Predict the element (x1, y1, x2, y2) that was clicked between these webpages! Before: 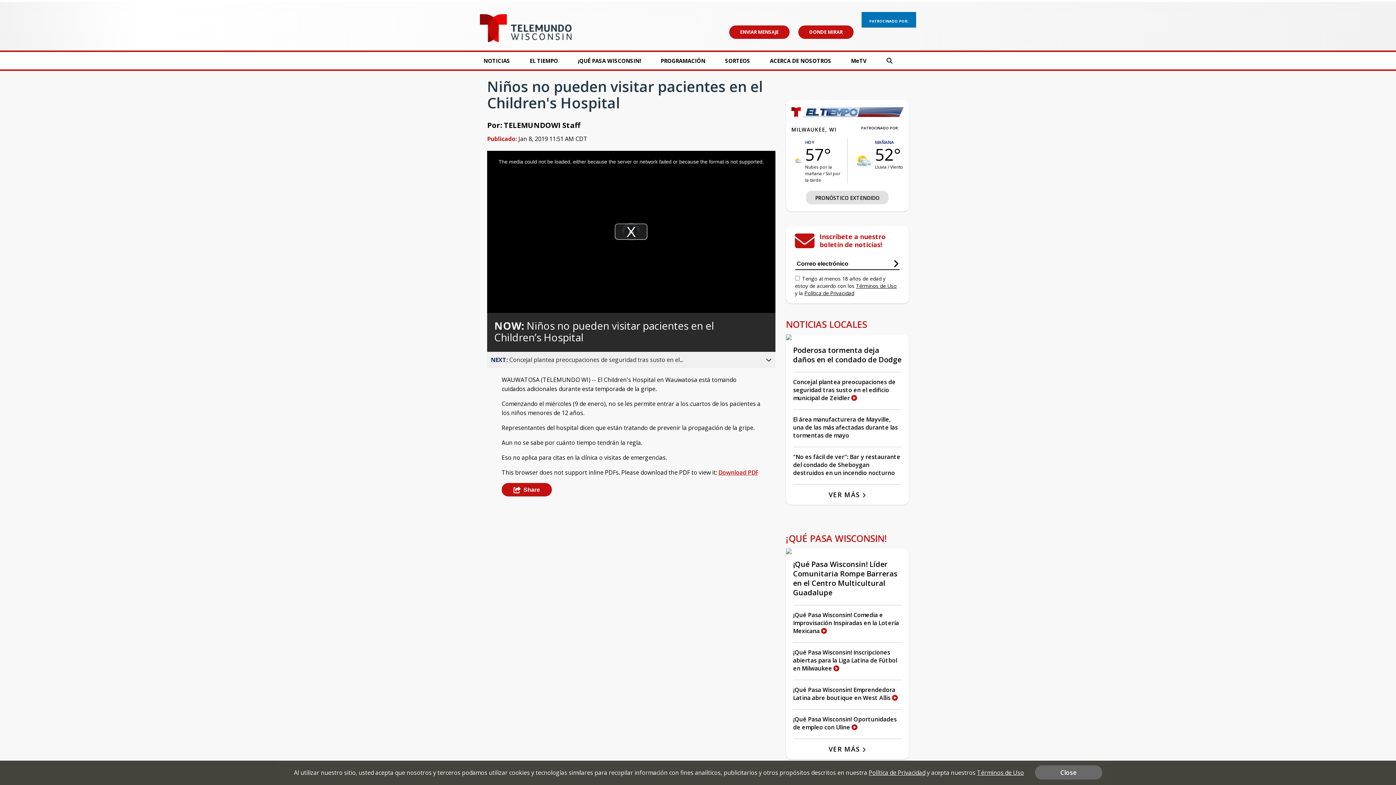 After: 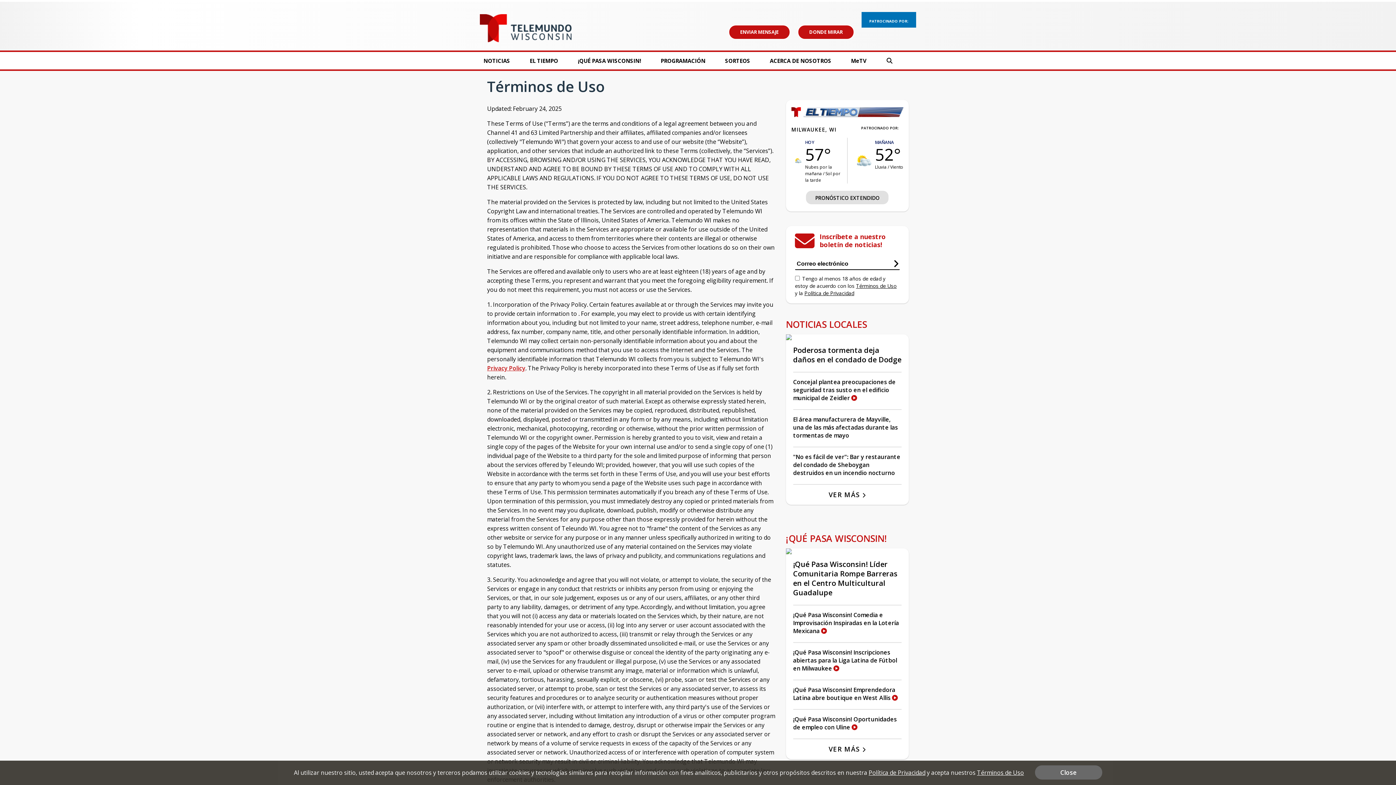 Action: label: Términos de Uso bbox: (977, 768, 1024, 776)